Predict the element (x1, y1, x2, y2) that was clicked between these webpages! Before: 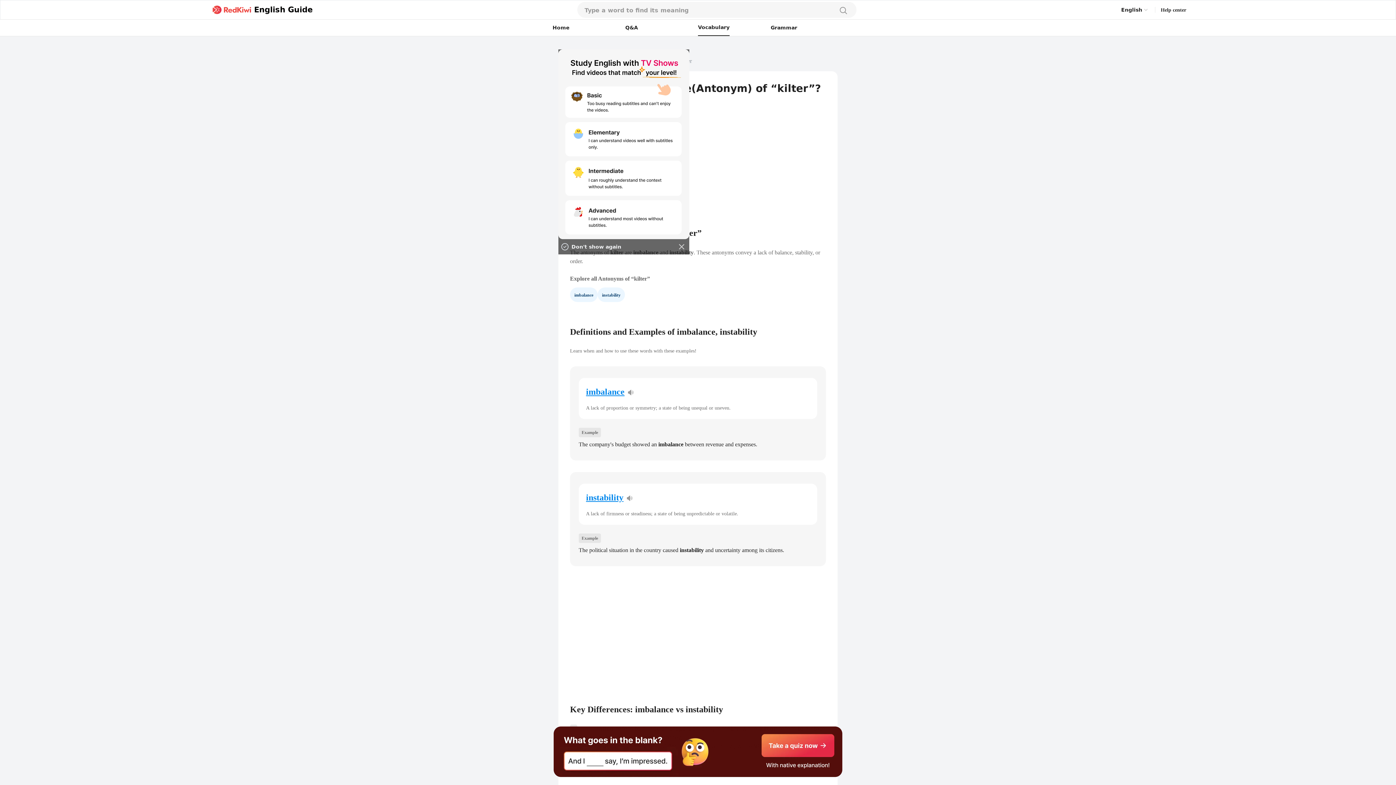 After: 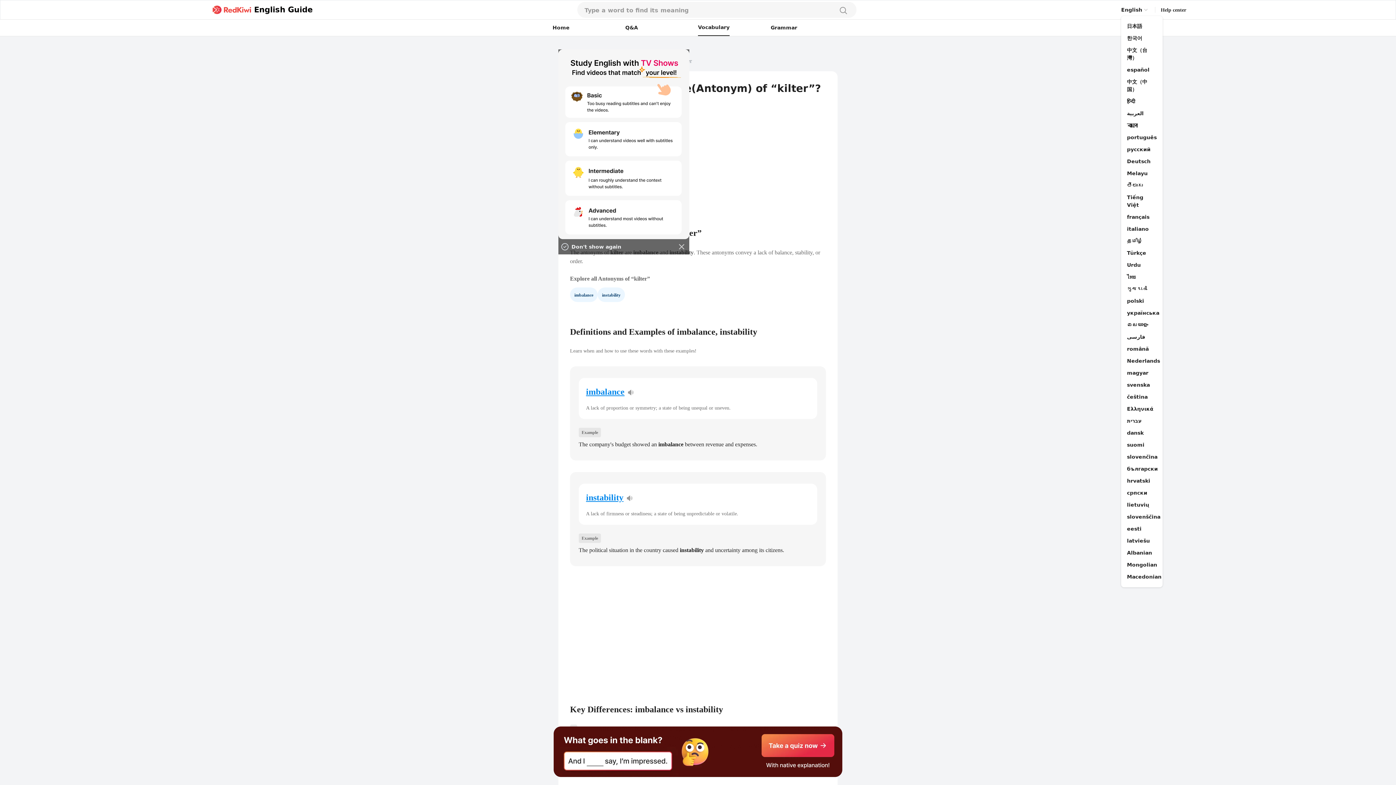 Action: bbox: (1121, 6, 1149, 13) label: English